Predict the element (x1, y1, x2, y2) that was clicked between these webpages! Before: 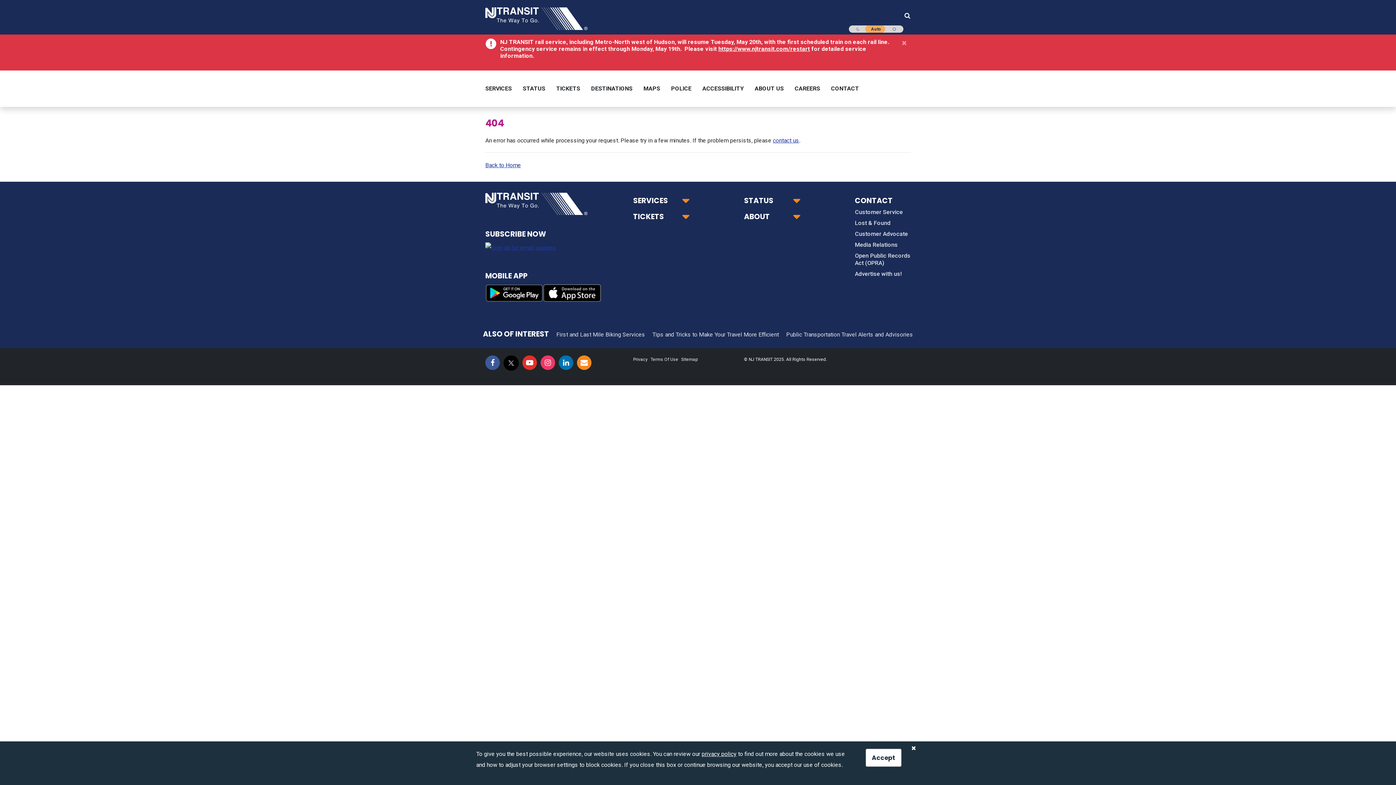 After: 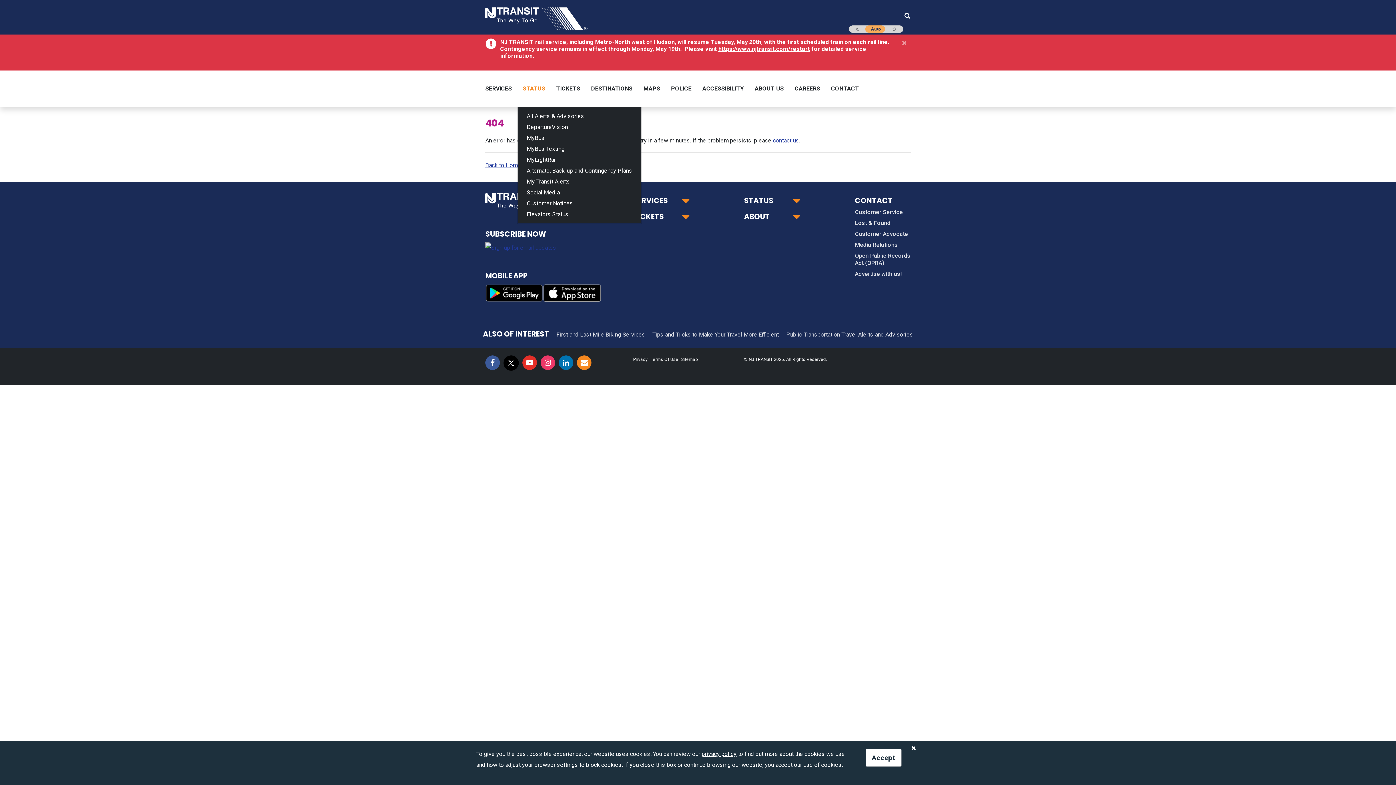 Action: bbox: (517, 70, 550, 106) label: STATUS